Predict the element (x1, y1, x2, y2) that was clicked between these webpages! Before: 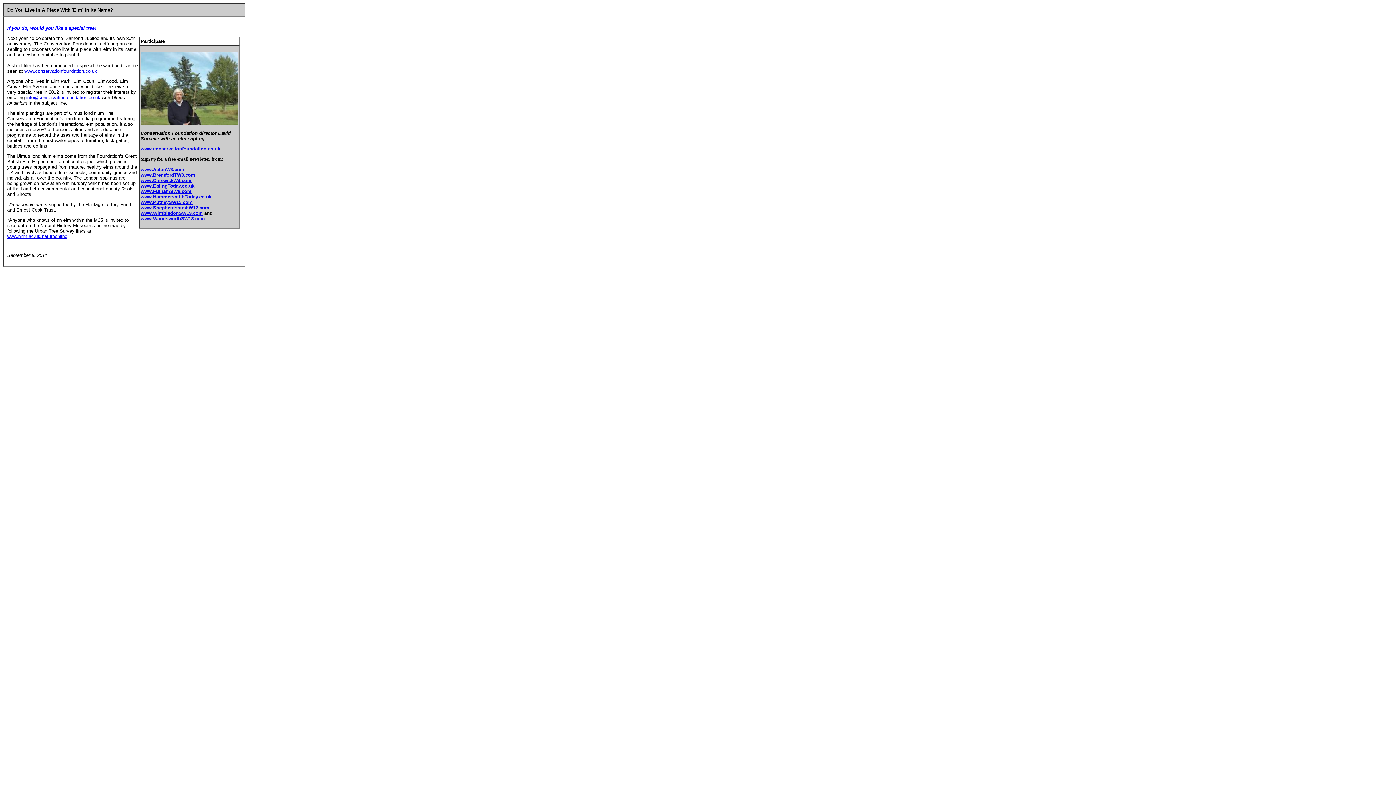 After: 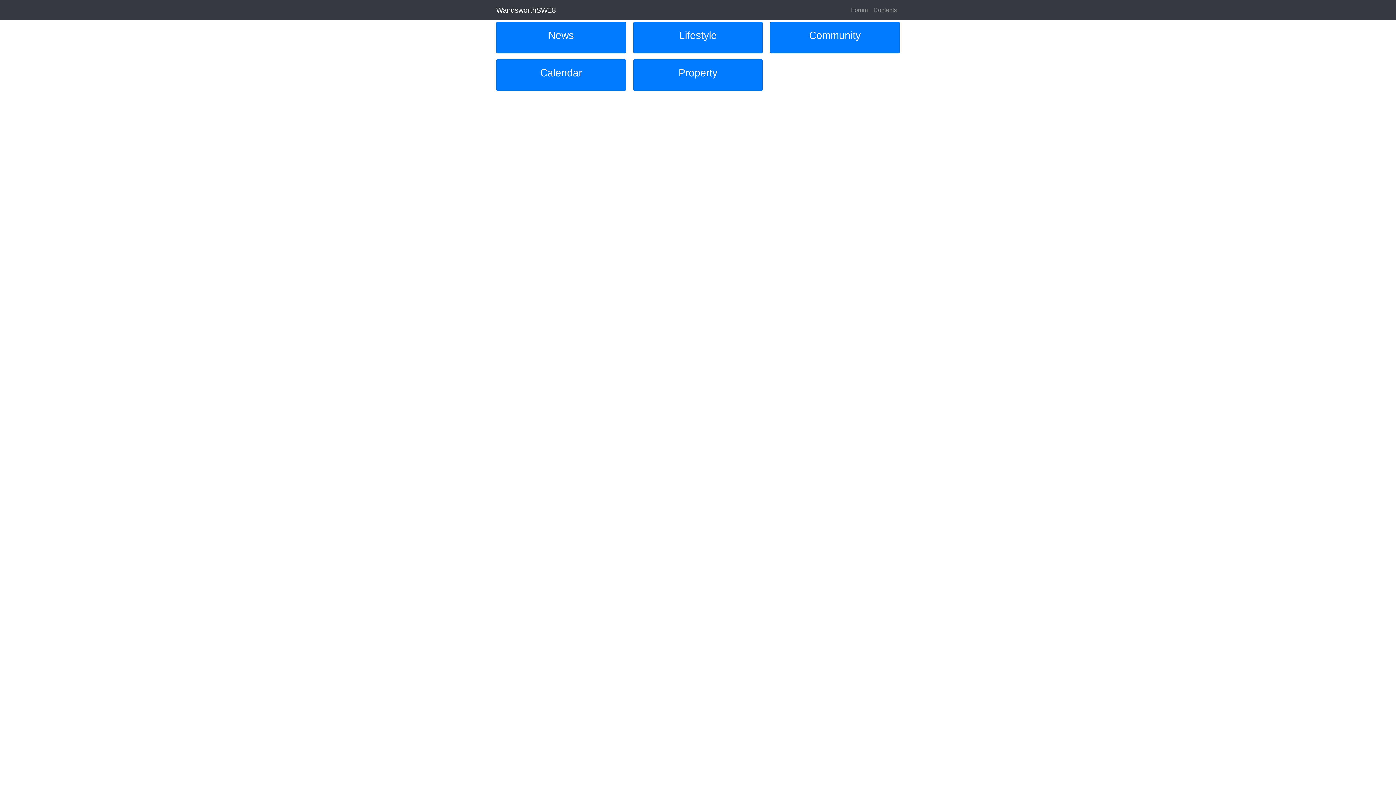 Action: label: www.WandsworthSW18.com bbox: (140, 216, 205, 221)